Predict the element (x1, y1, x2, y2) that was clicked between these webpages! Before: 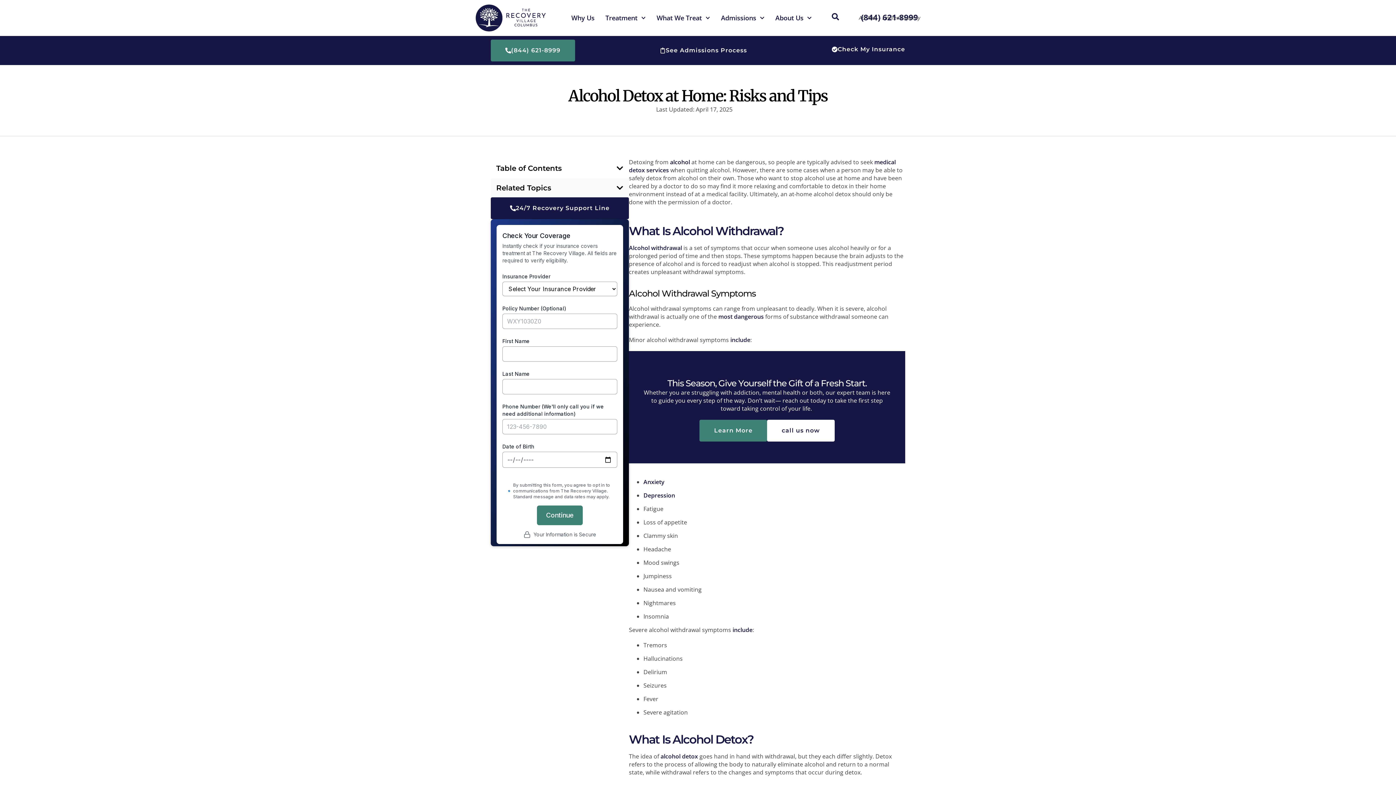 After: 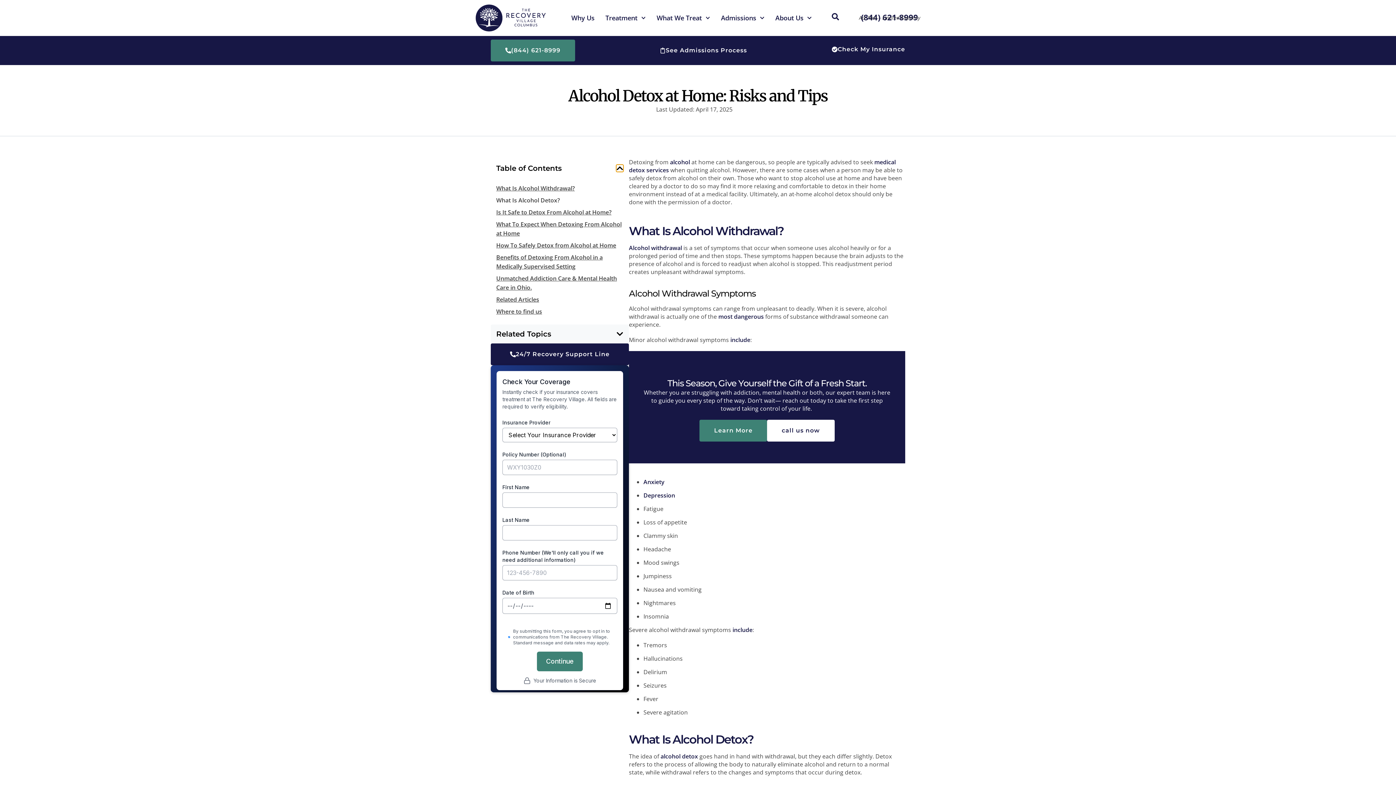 Action: bbox: (616, 164, 623, 171) label: Open table of contents